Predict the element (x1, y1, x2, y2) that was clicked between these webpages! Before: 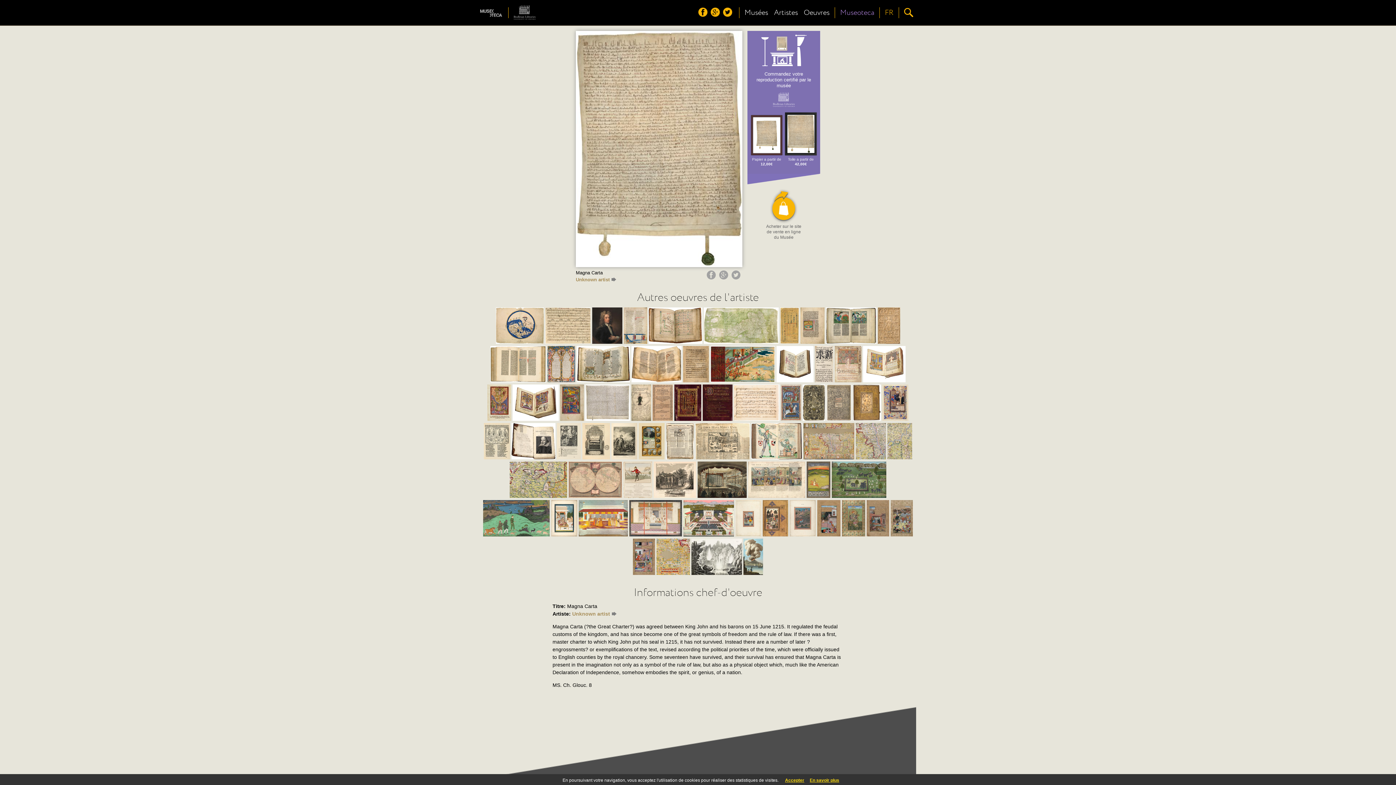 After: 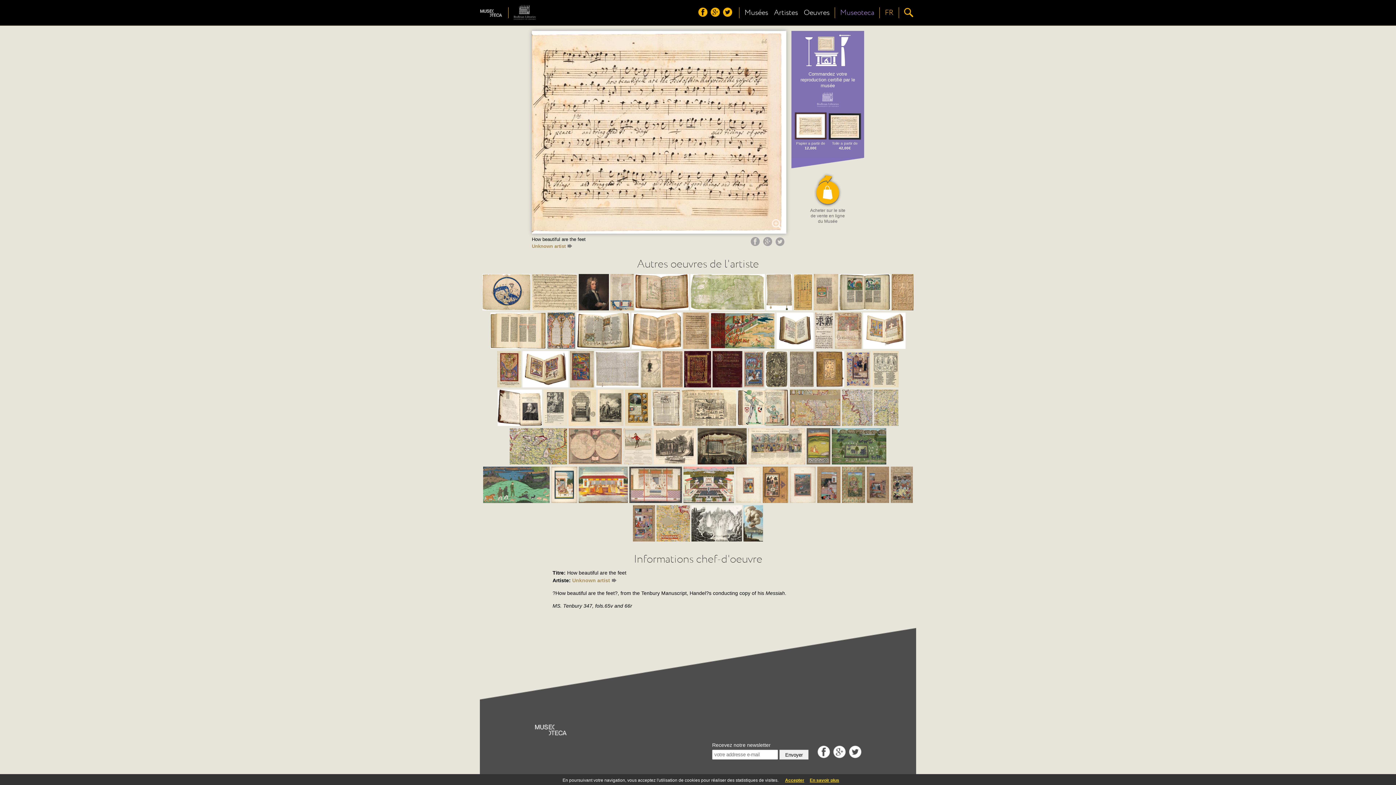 Action: bbox: (734, 416, 779, 422)